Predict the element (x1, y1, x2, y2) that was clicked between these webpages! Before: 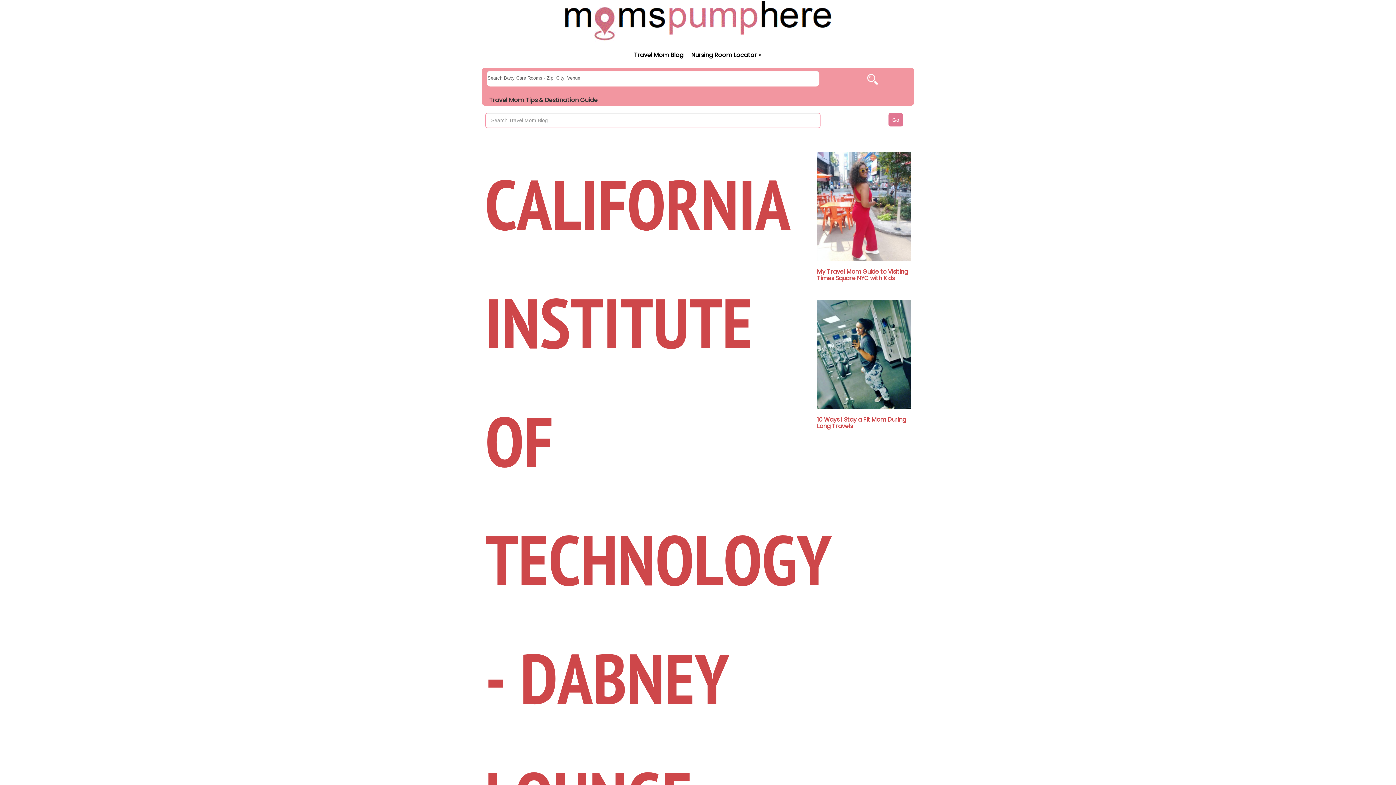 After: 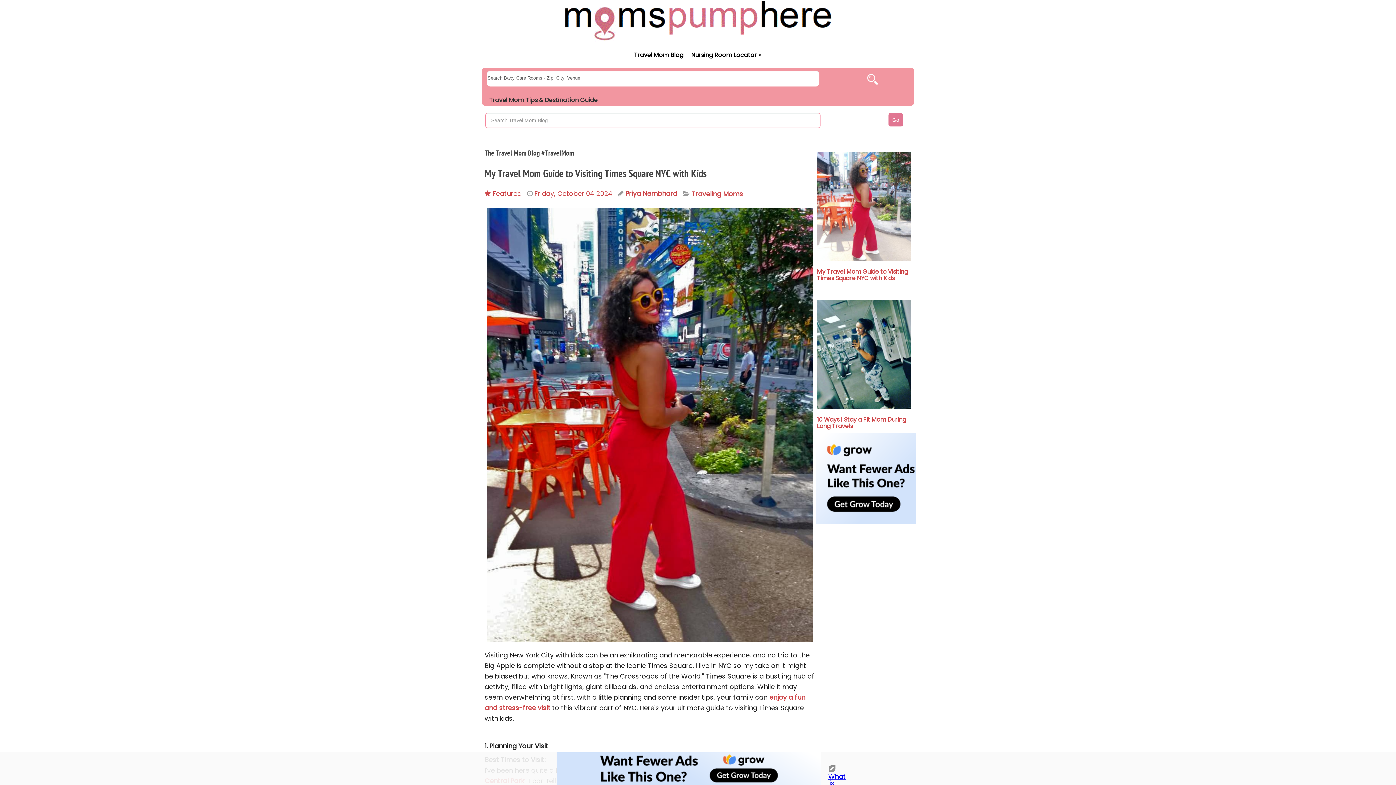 Action: bbox: (817, 152, 911, 261)